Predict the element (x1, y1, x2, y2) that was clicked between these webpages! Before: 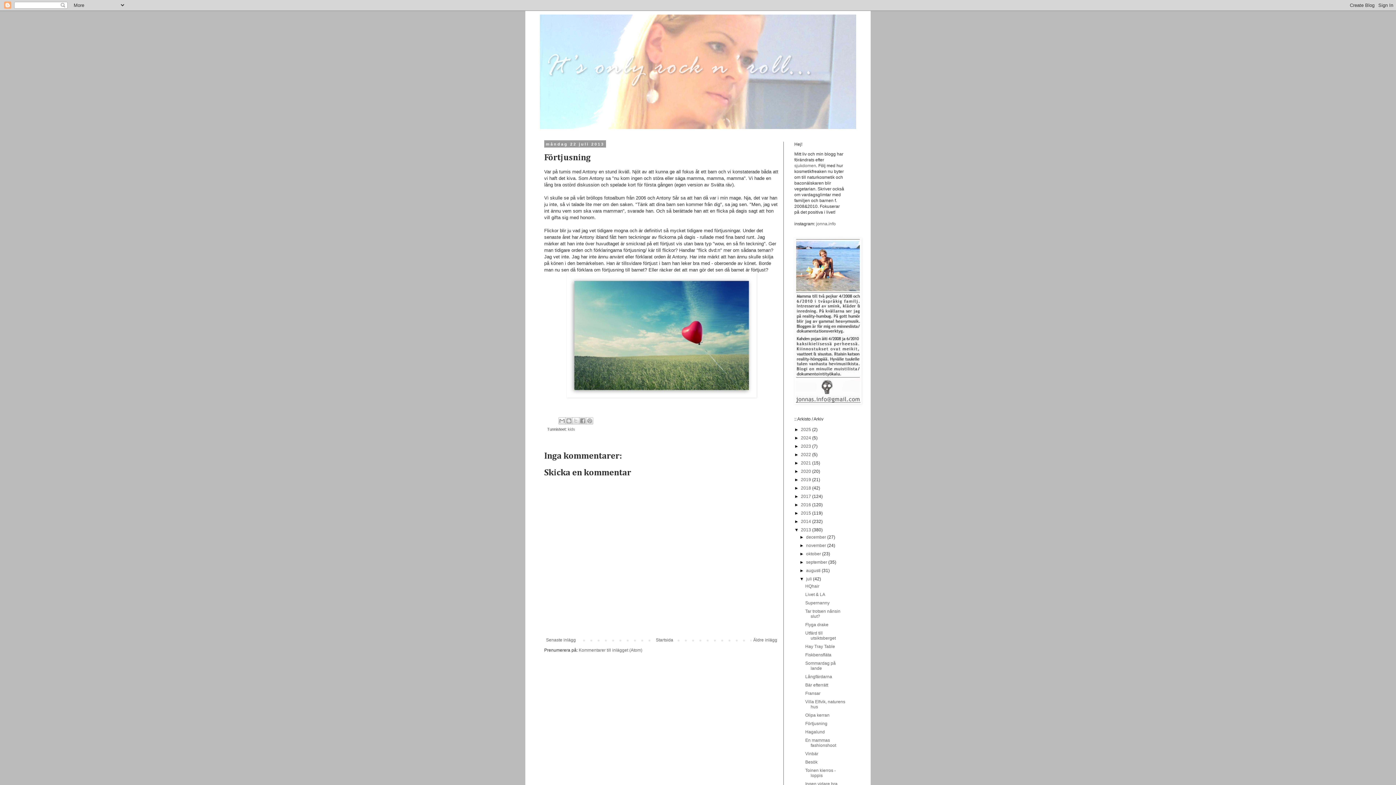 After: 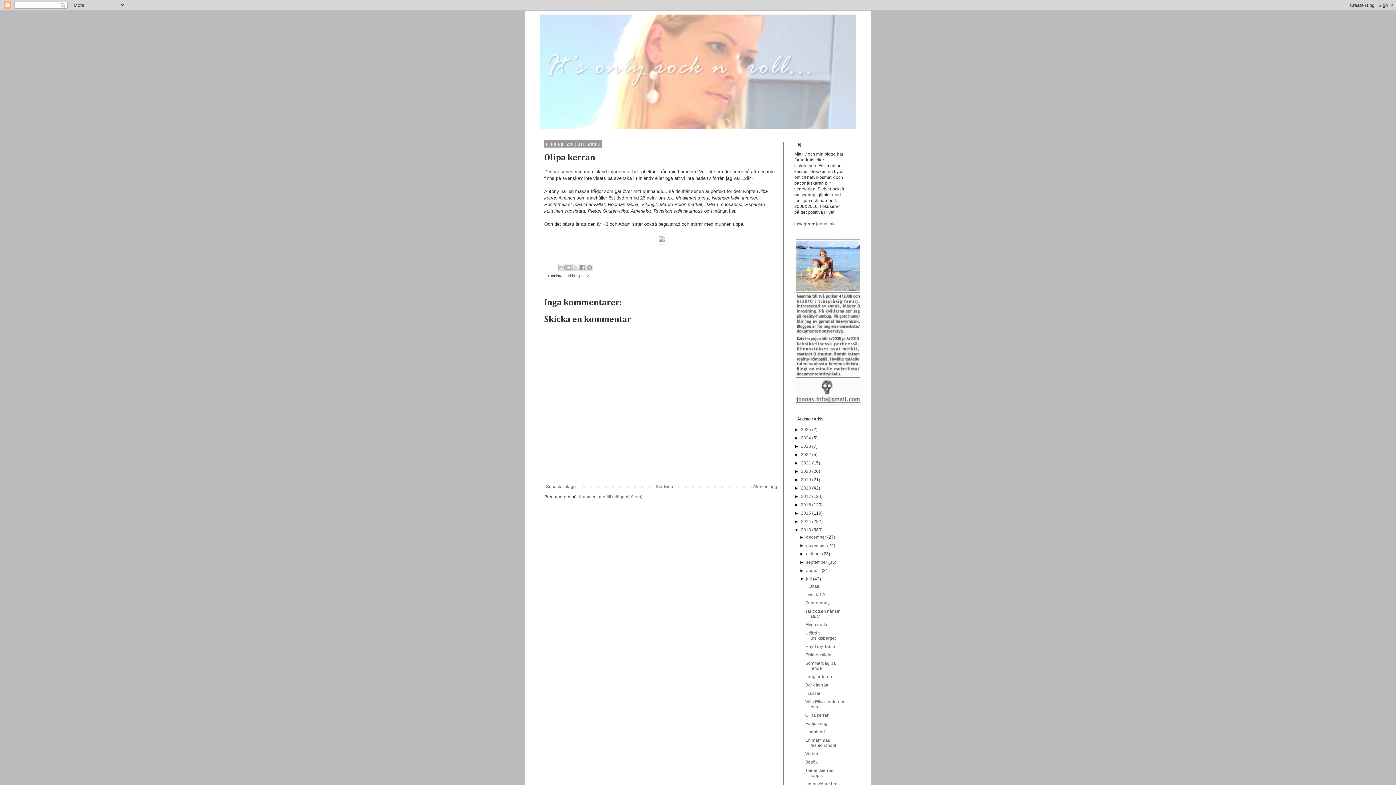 Action: label: Olipa kerran bbox: (805, 713, 829, 718)